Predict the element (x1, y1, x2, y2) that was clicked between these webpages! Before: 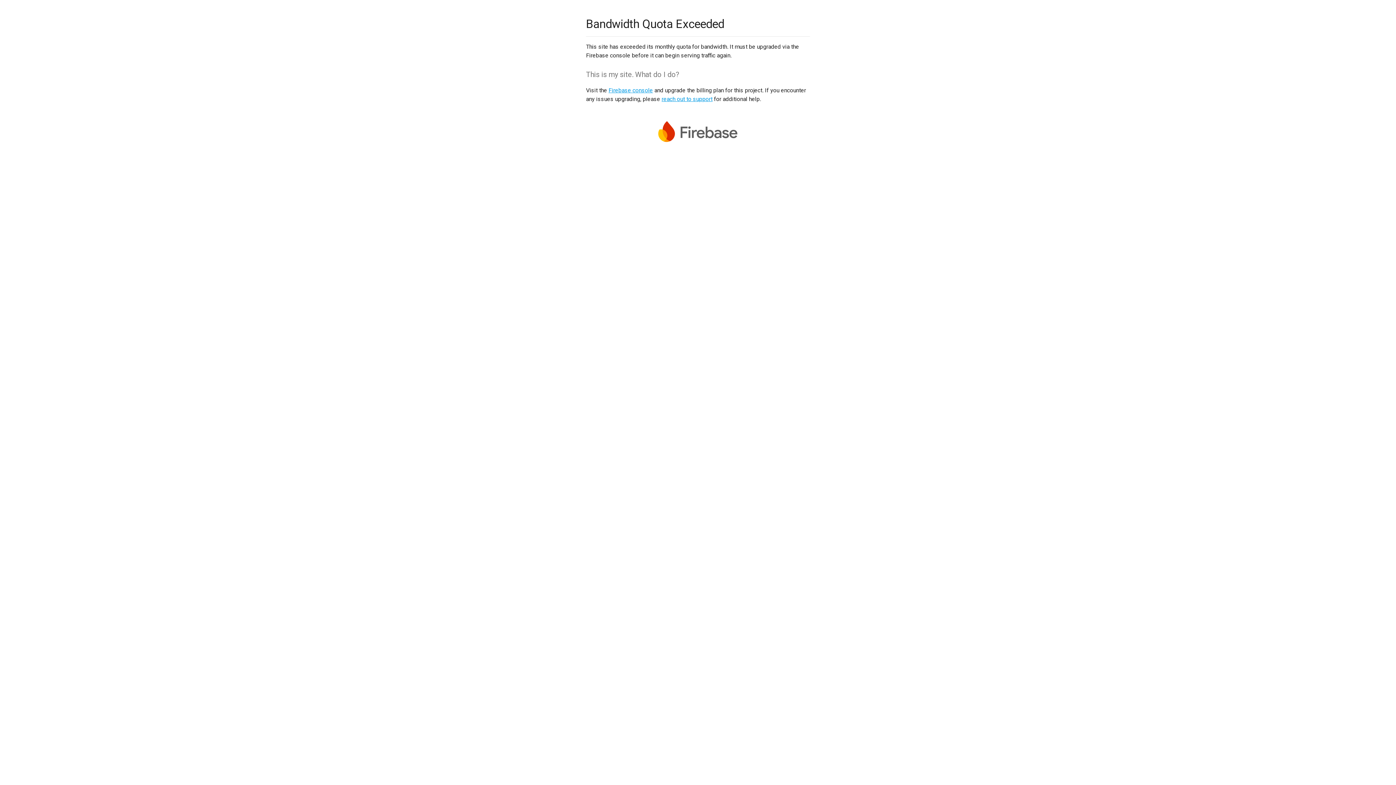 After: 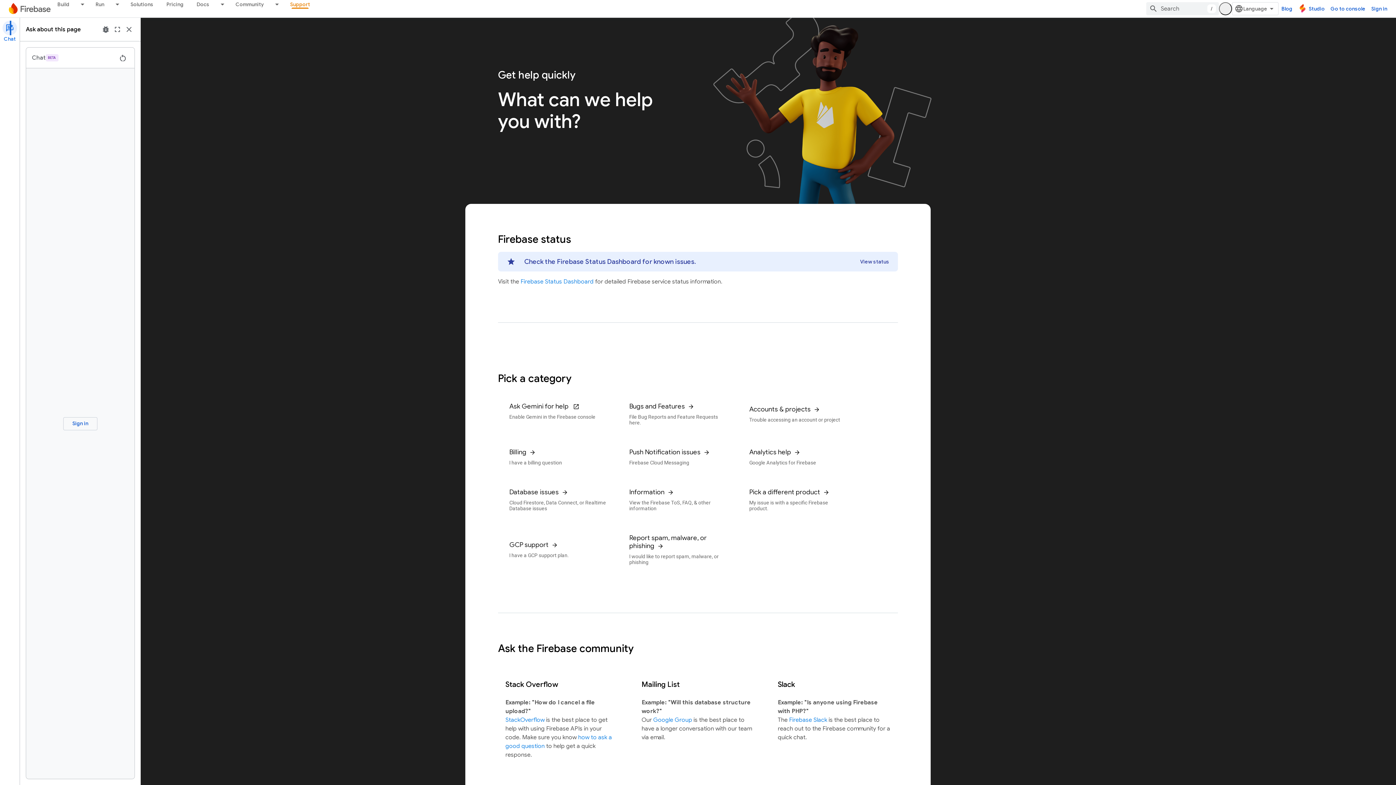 Action: bbox: (661, 95, 712, 102) label: reach out to support